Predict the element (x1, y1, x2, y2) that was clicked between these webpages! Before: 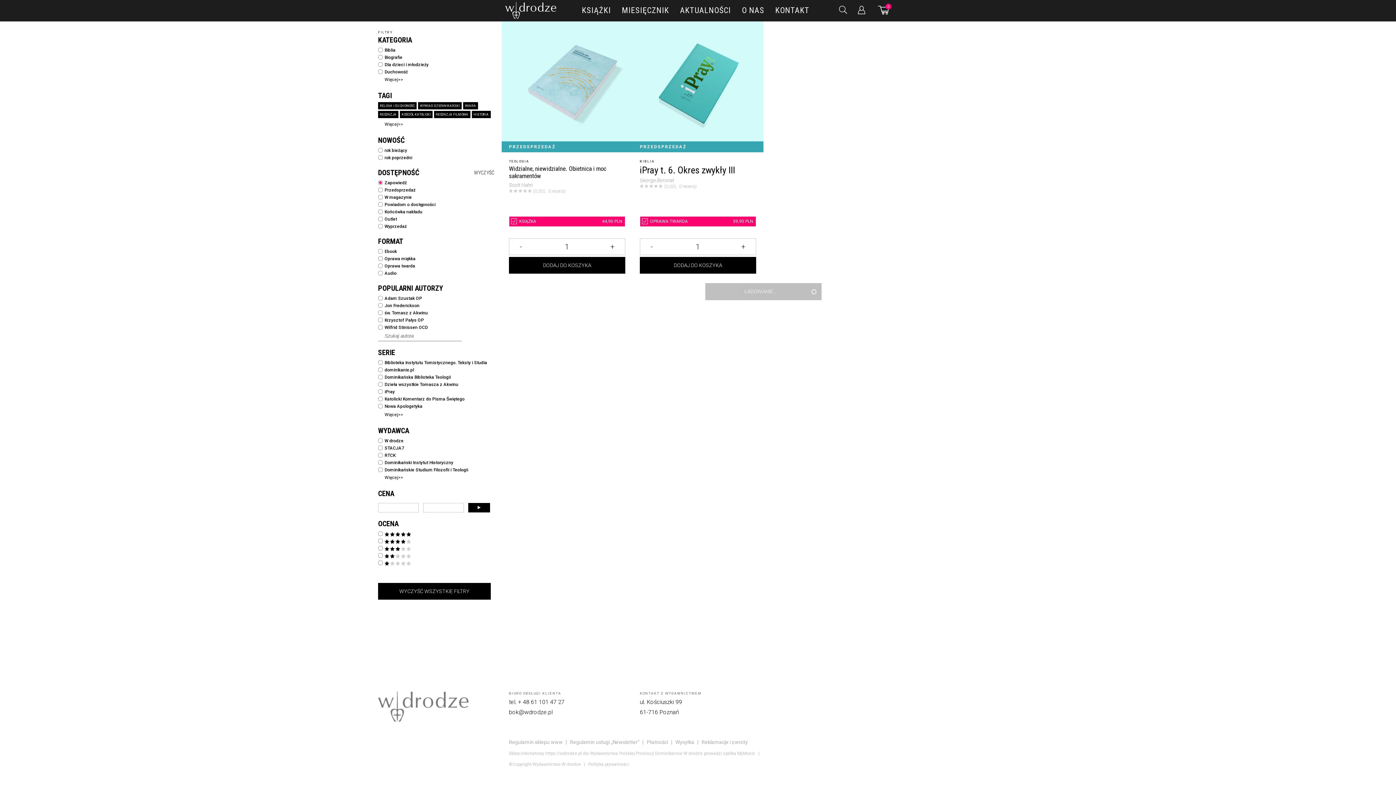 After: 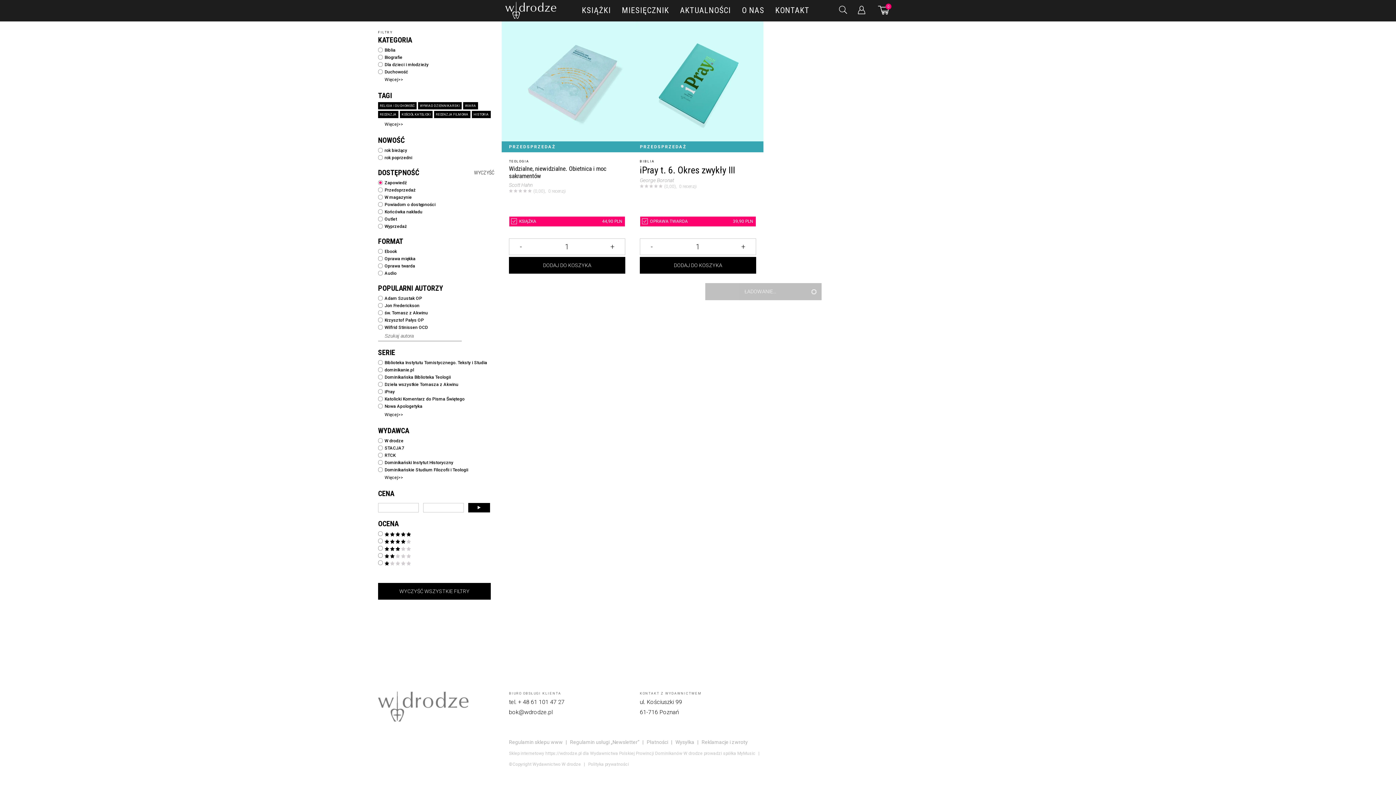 Action: bbox: (468, 503, 490, 512)